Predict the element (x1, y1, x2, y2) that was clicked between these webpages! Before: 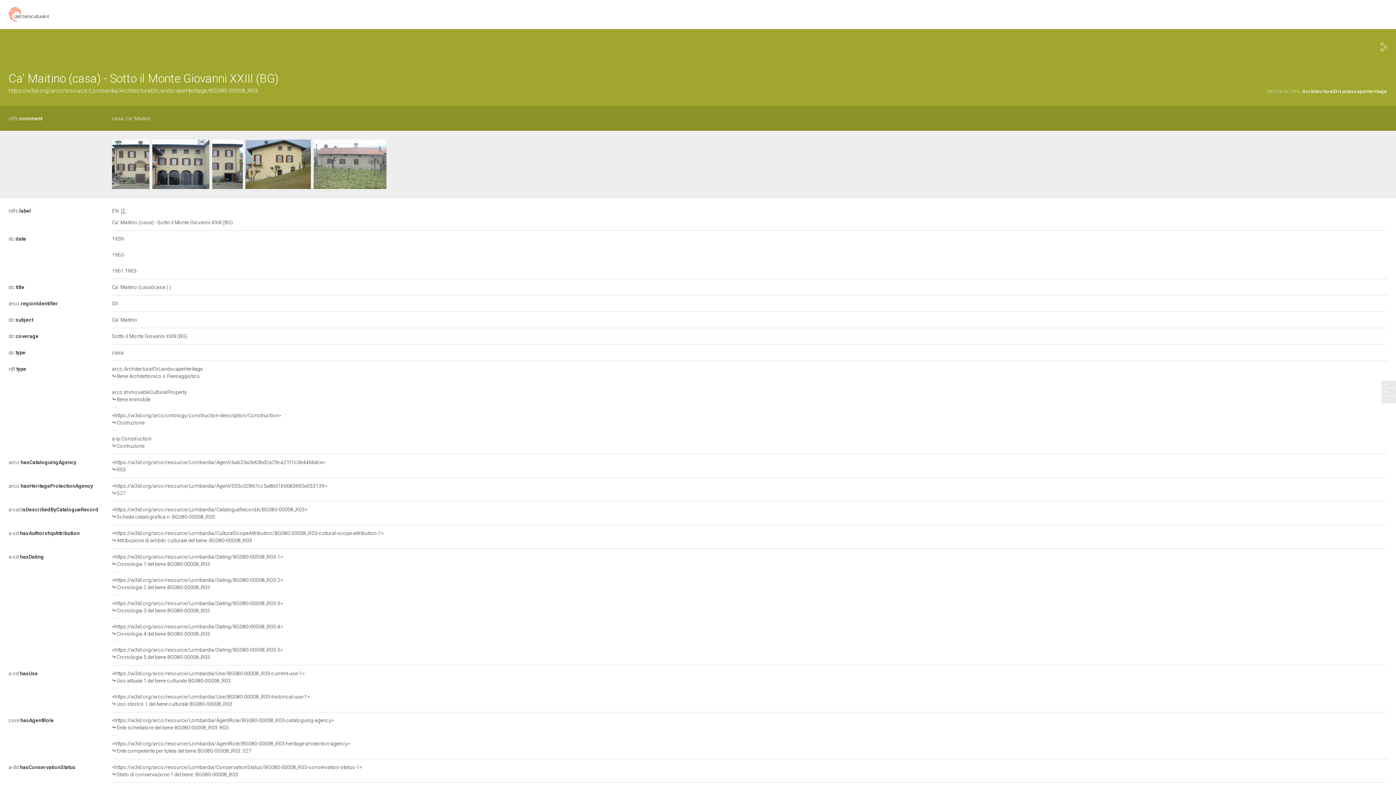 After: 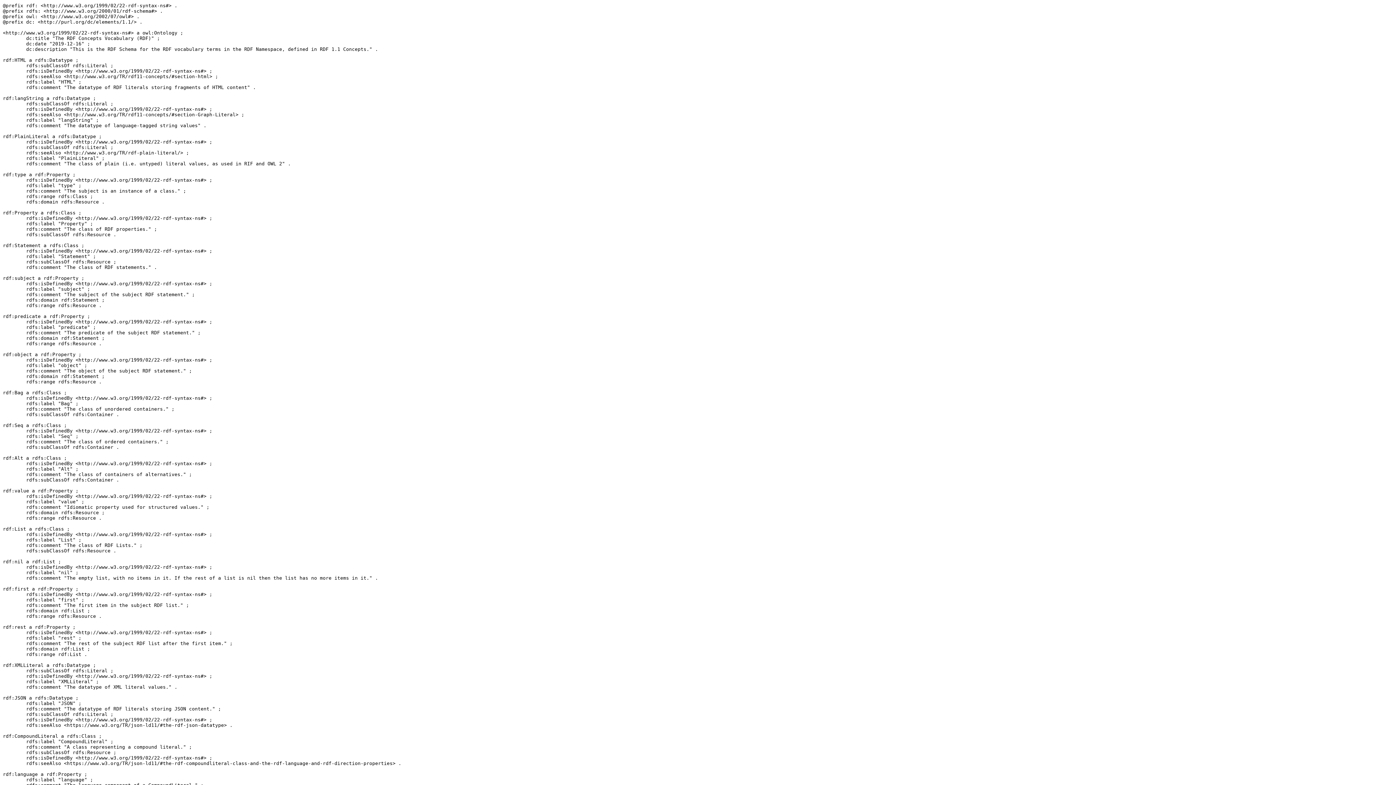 Action: bbox: (8, 366, 26, 372) label: rdf:type